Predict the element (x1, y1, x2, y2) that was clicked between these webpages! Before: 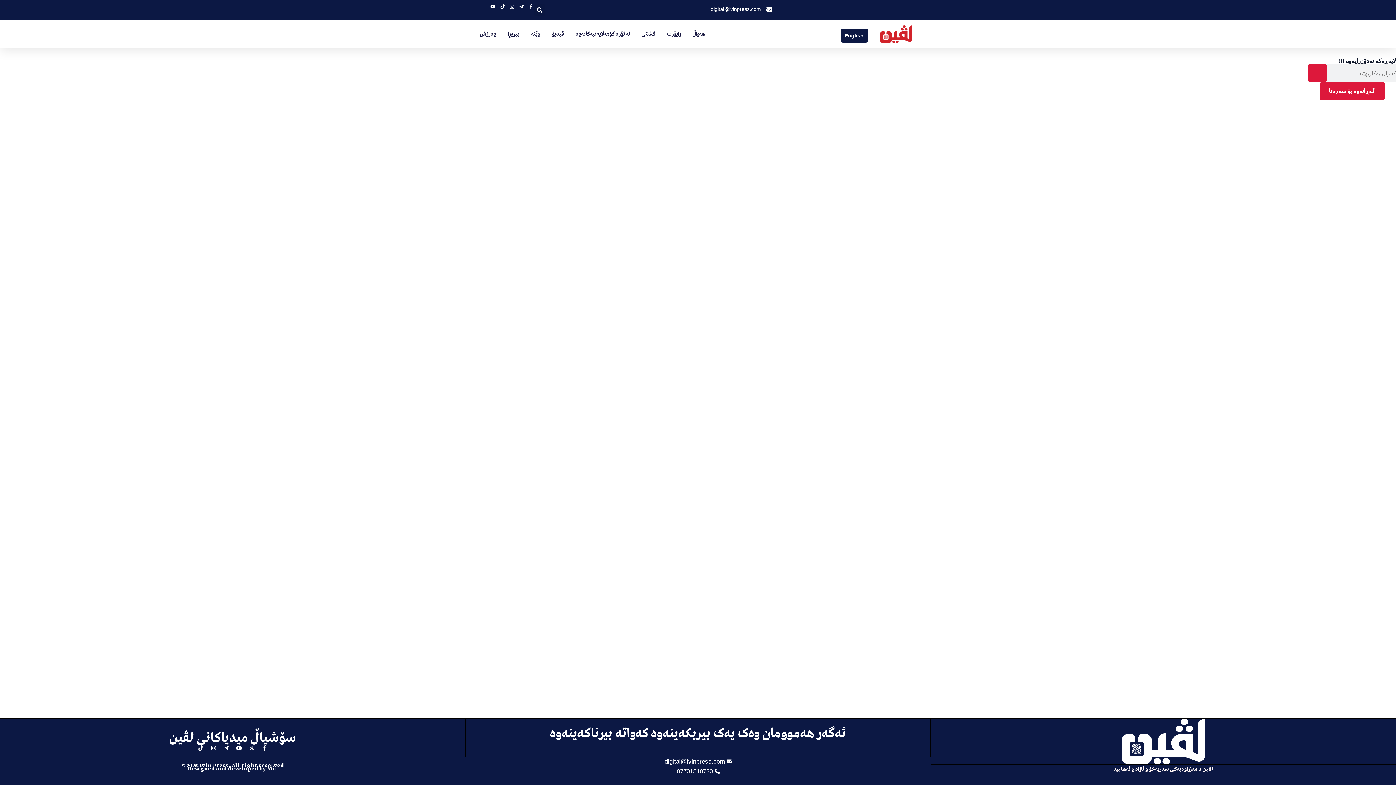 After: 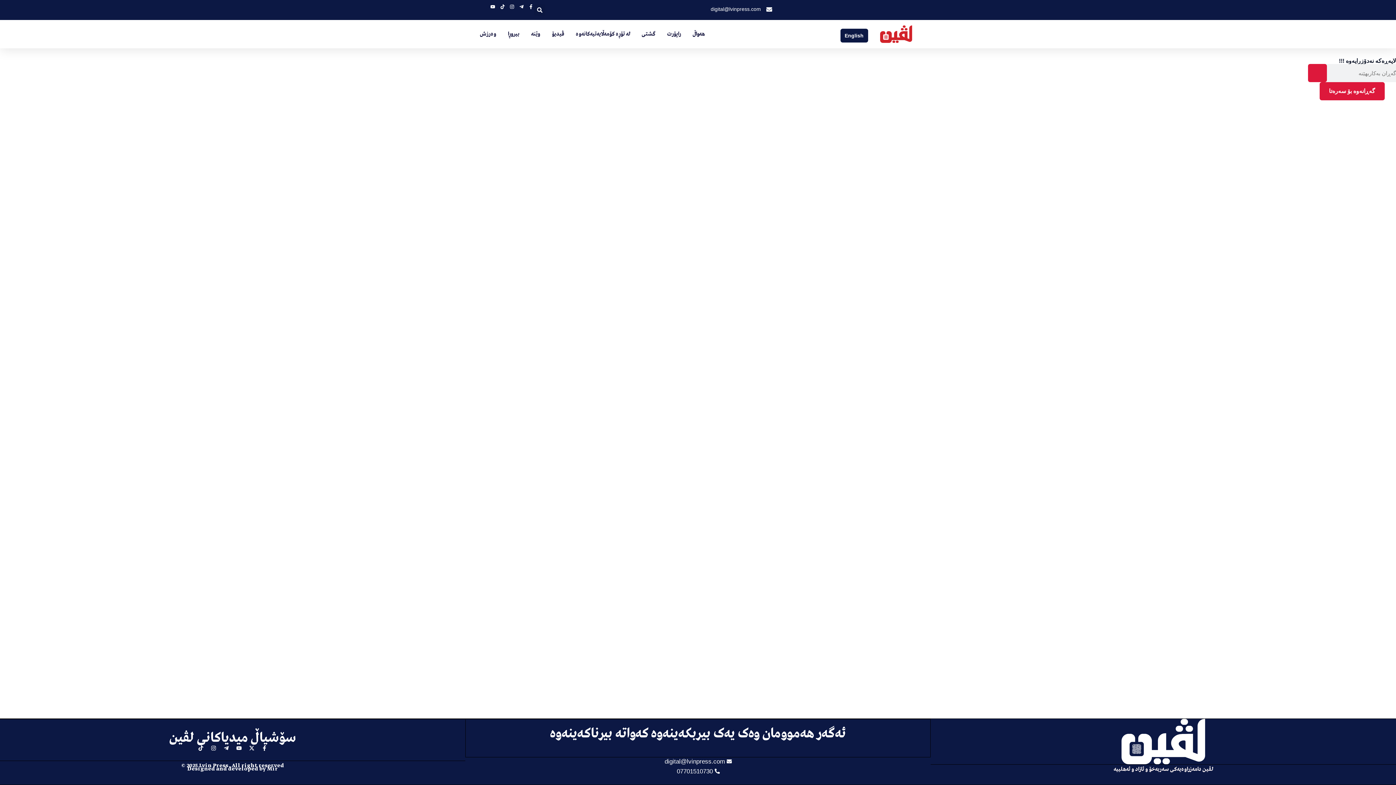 Action: label: digital@lvinpress.com bbox: (709, 4, 773, 14)